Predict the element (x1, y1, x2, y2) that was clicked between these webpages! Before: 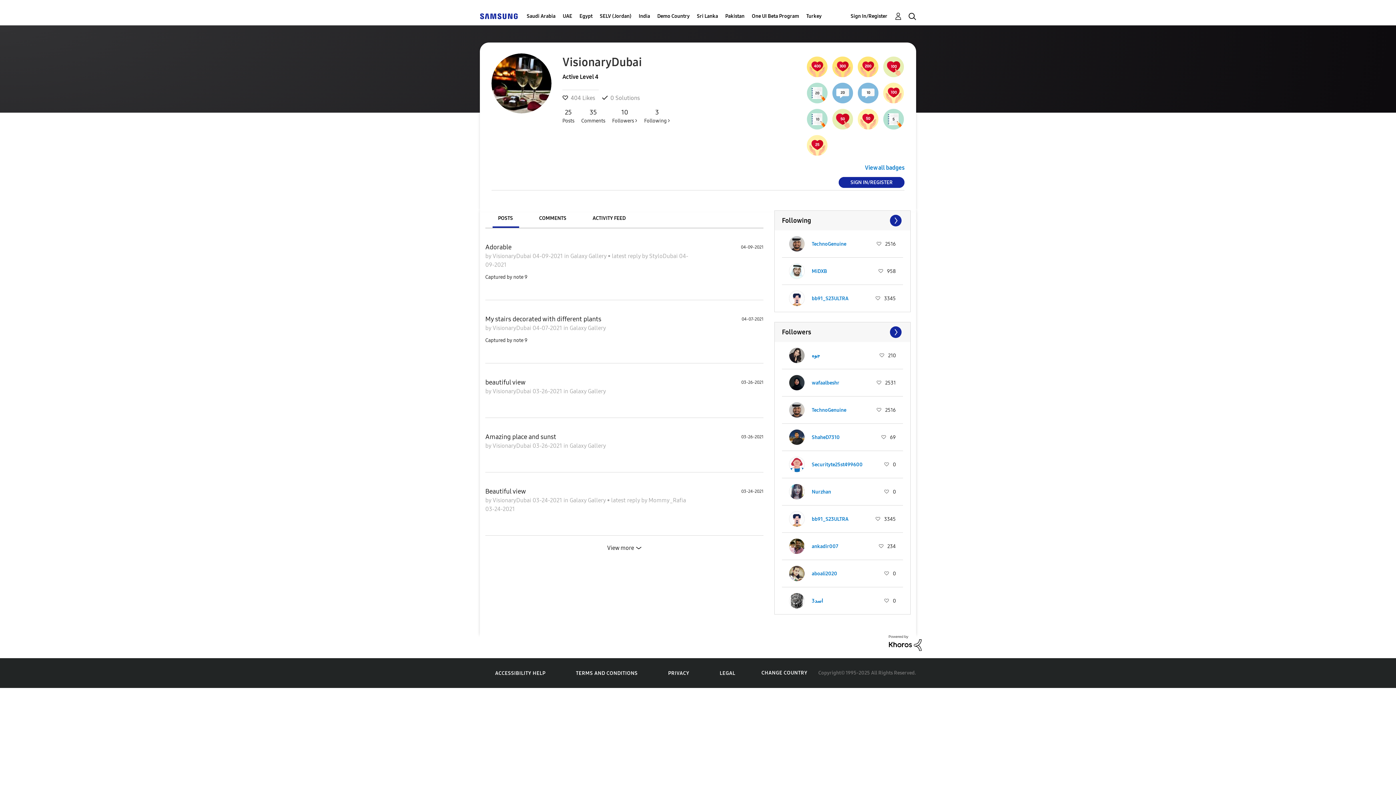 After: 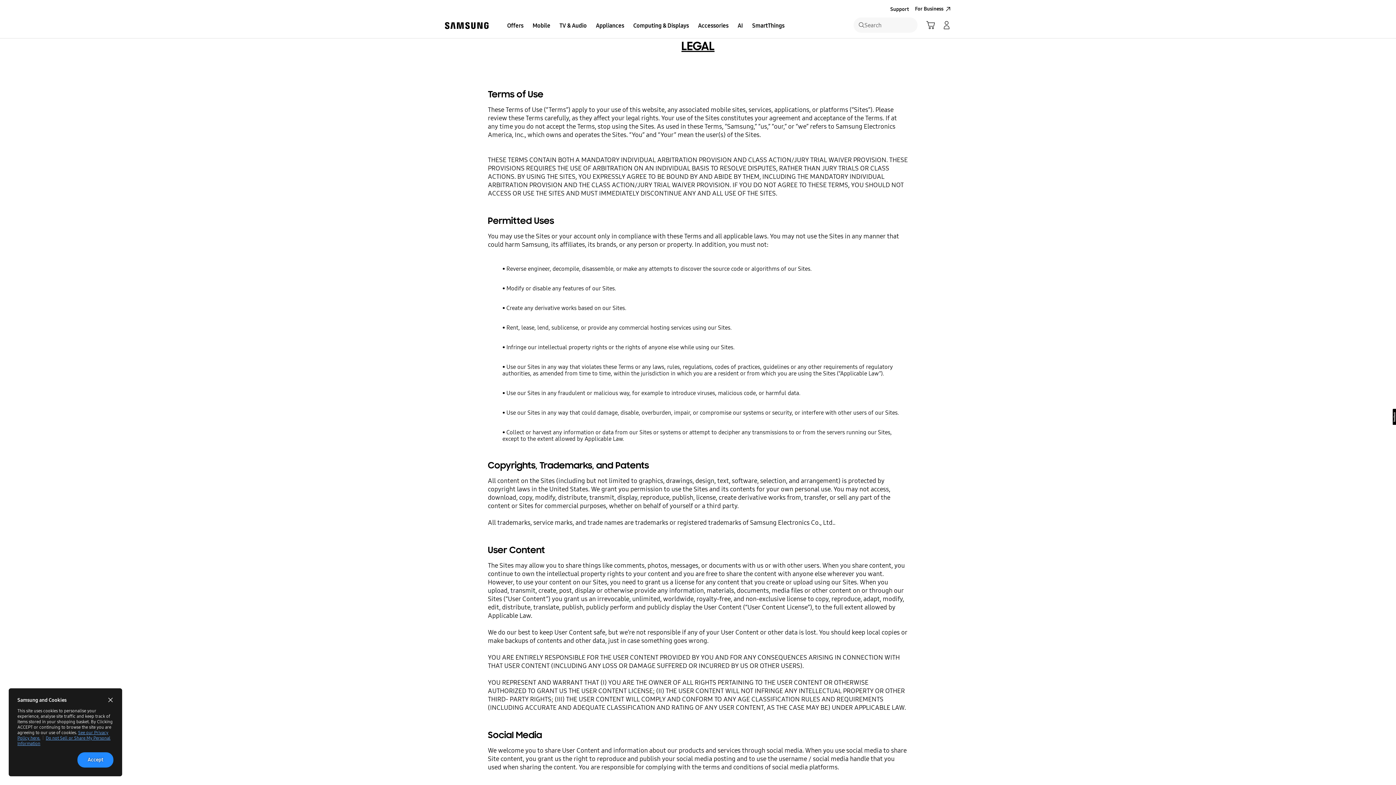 Action: bbox: (719, 670, 735, 676) label: LEGAL